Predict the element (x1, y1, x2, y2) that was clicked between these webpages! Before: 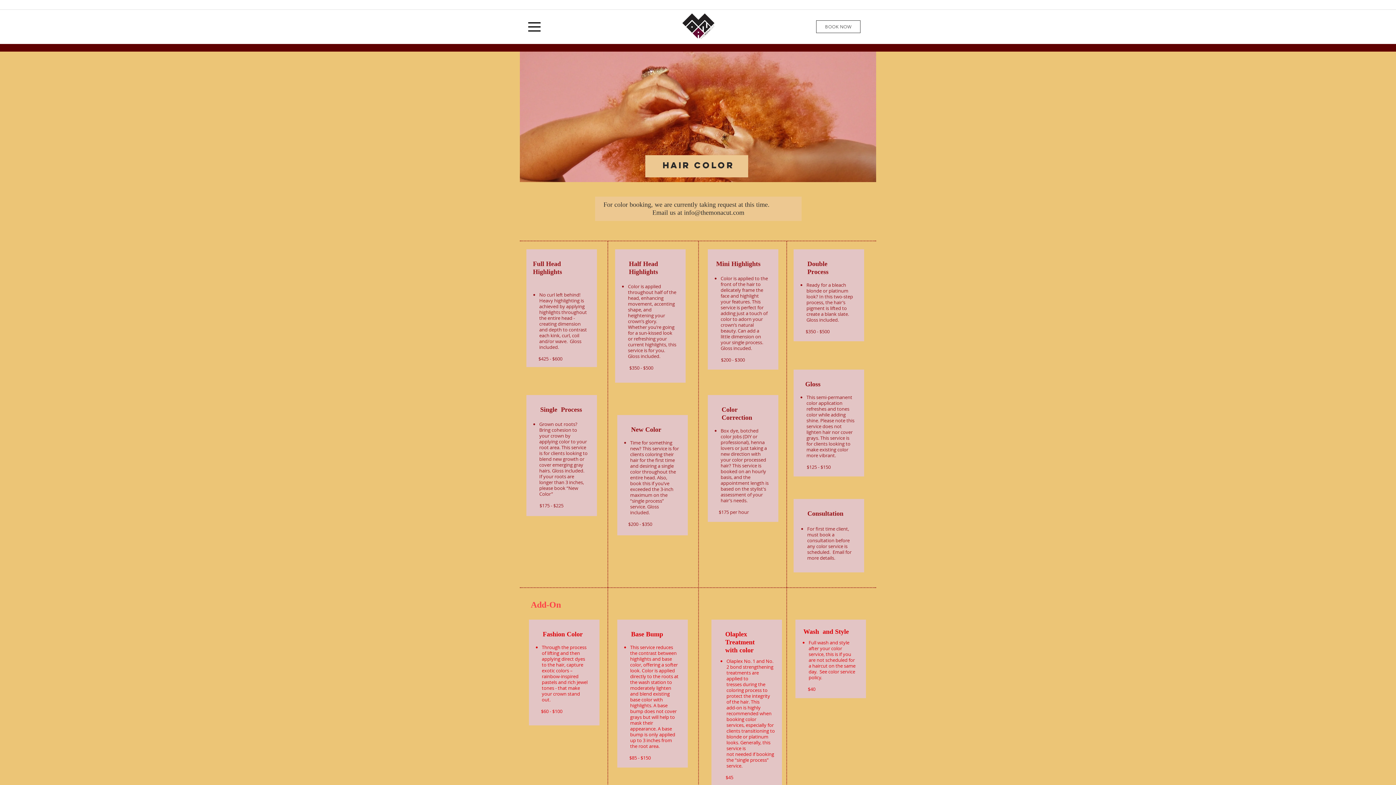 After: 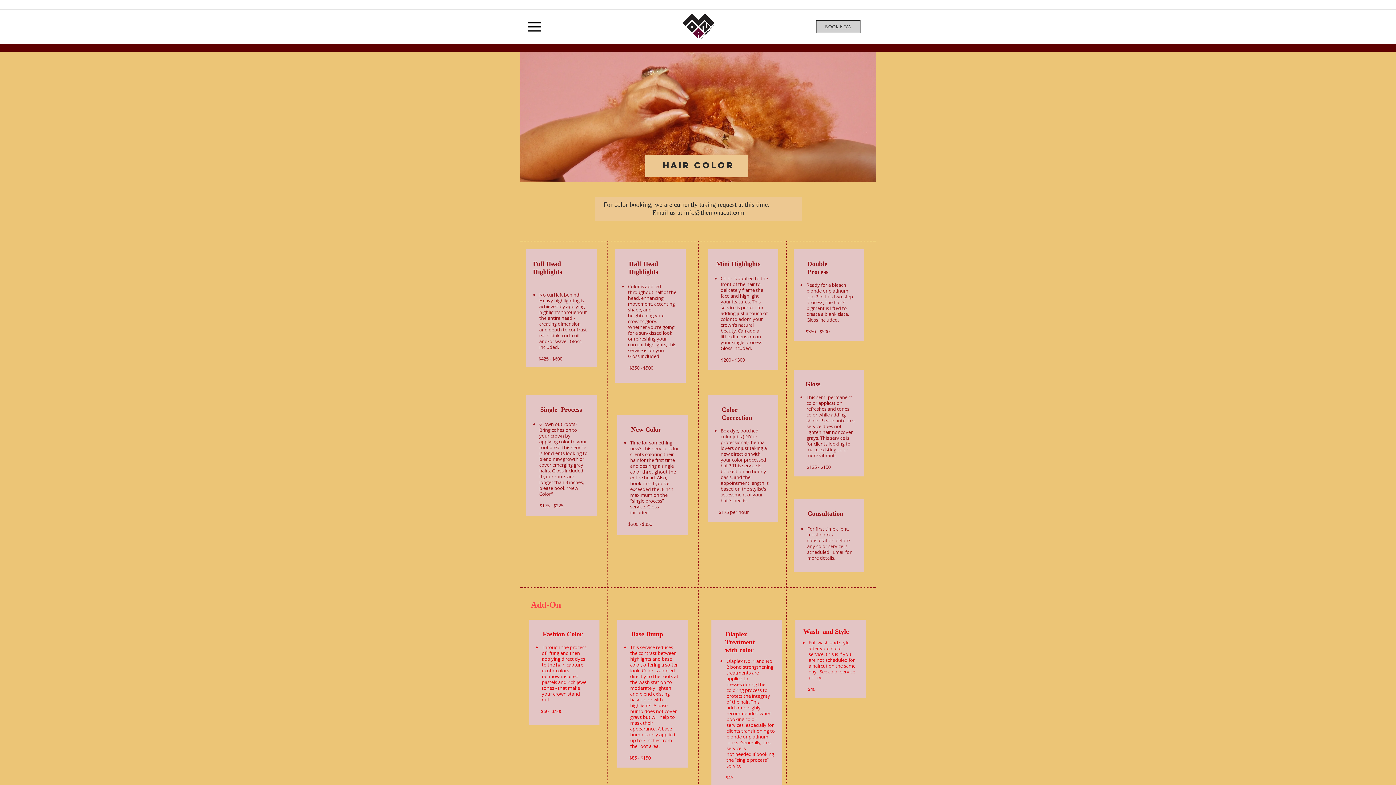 Action: bbox: (816, 20, 860, 33) label: BOOK NOW